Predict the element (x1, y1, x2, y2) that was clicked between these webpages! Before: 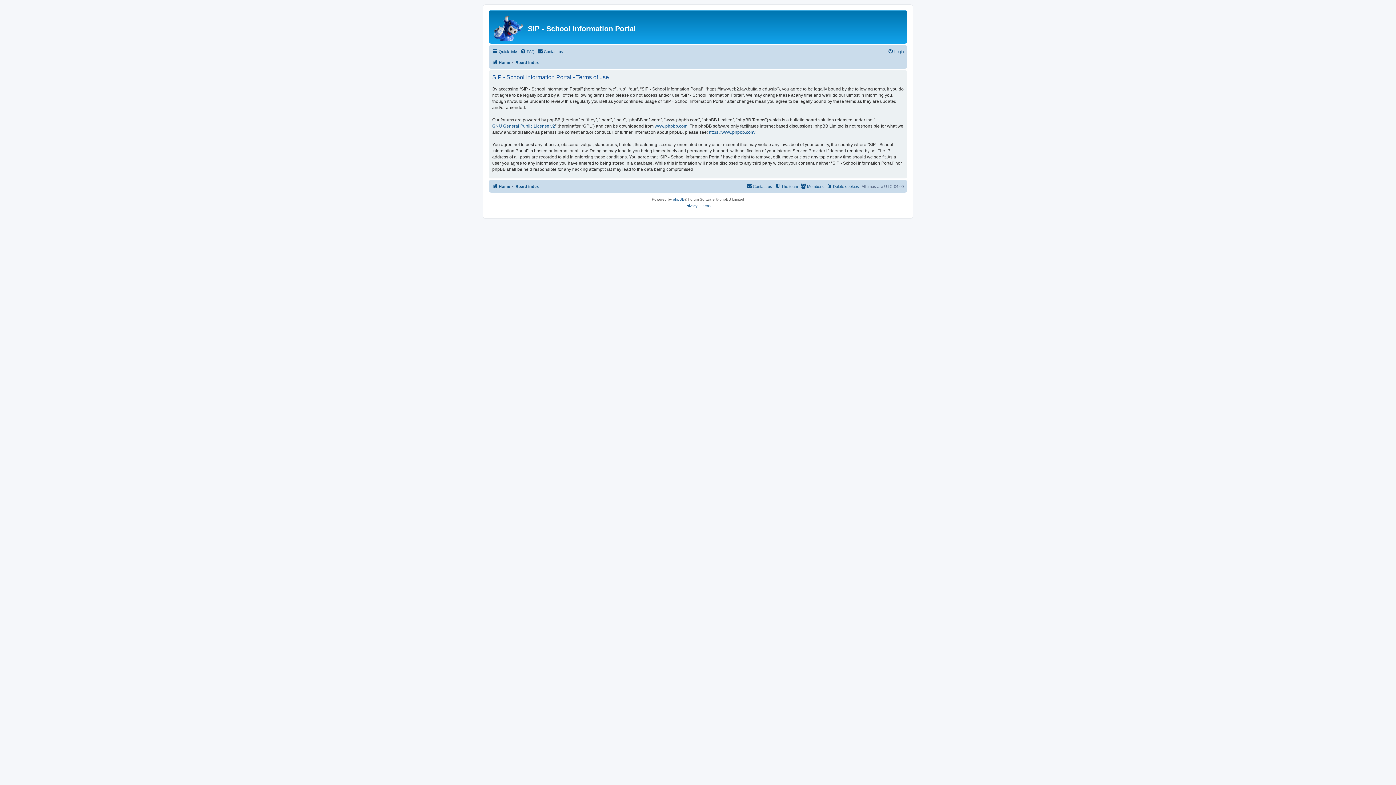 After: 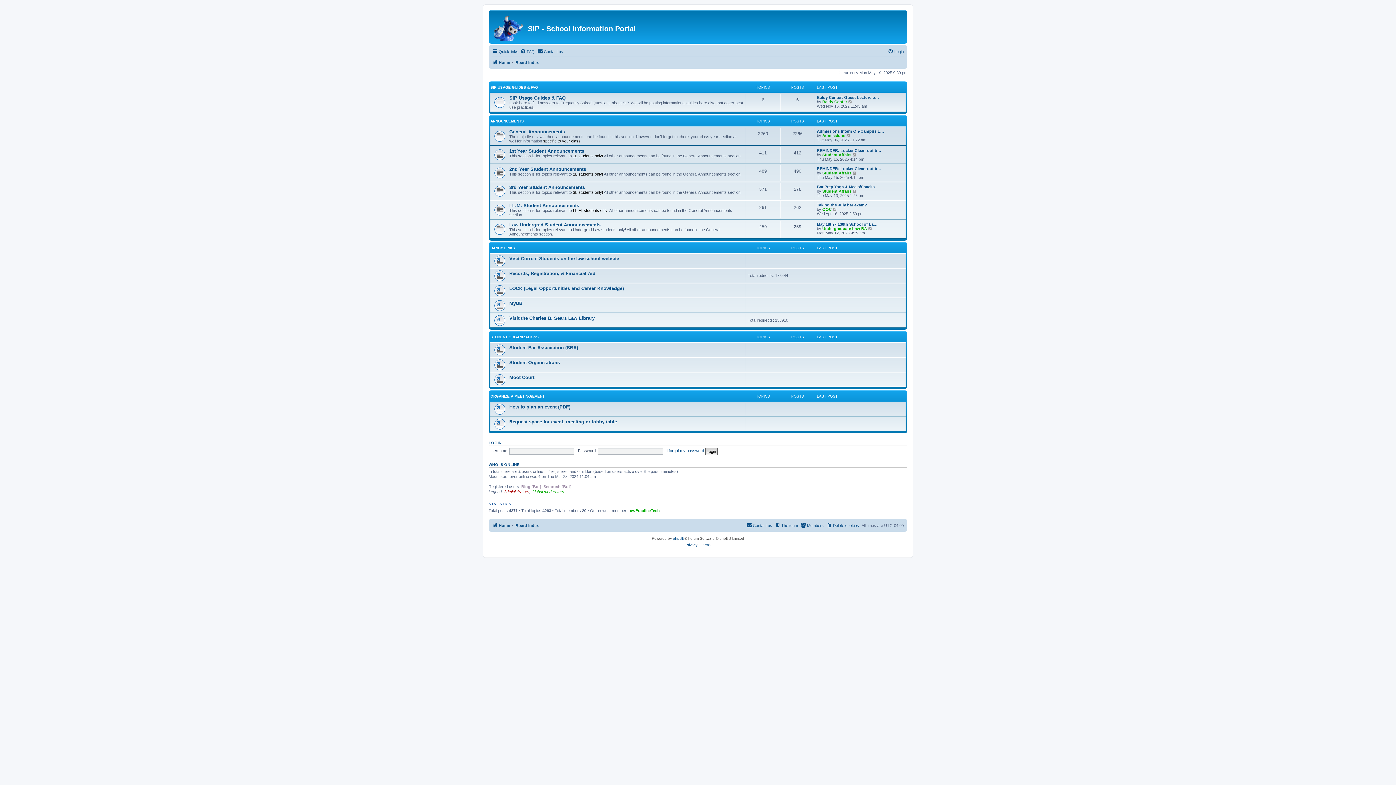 Action: bbox: (515, 58, 538, 66) label: Board index